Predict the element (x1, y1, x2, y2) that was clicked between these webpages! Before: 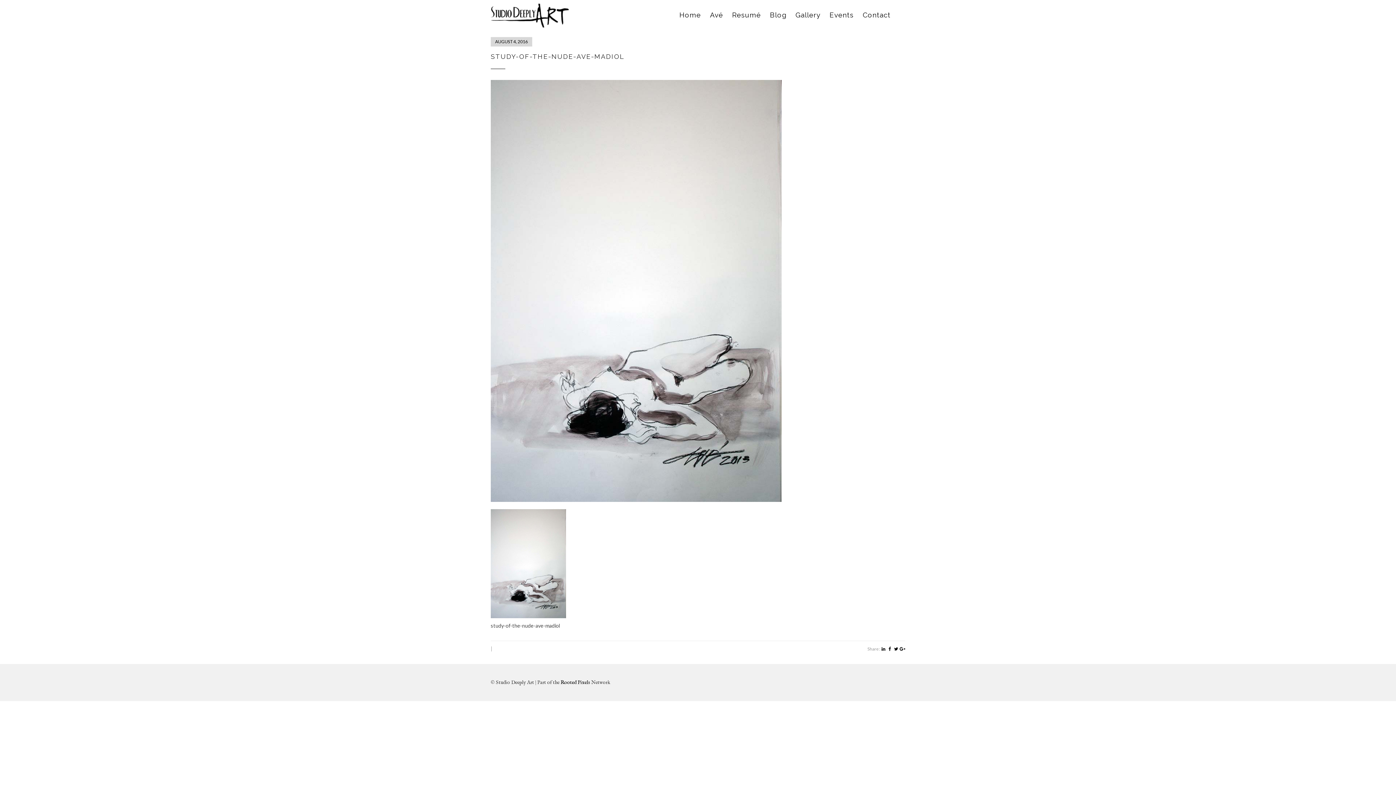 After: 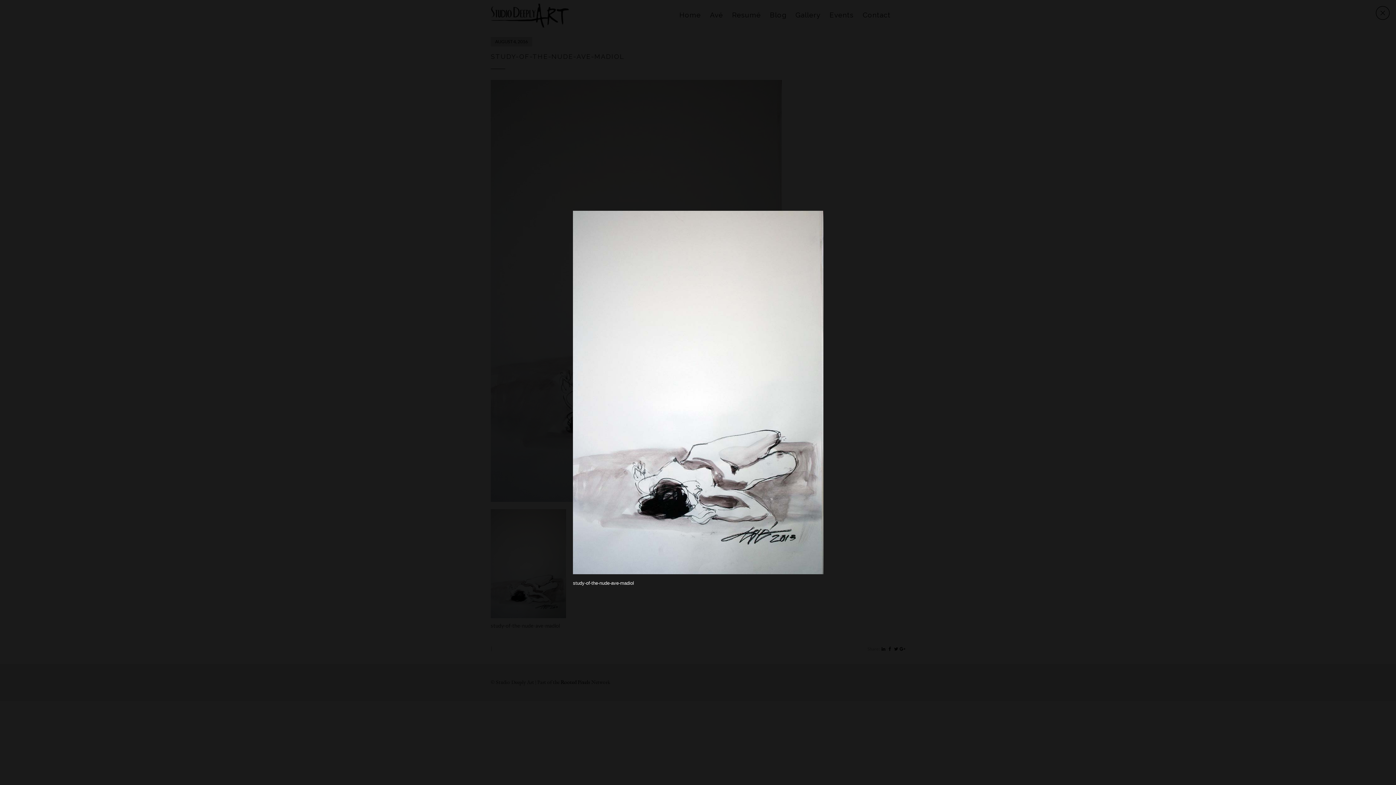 Action: bbox: (490, 80, 905, 502)